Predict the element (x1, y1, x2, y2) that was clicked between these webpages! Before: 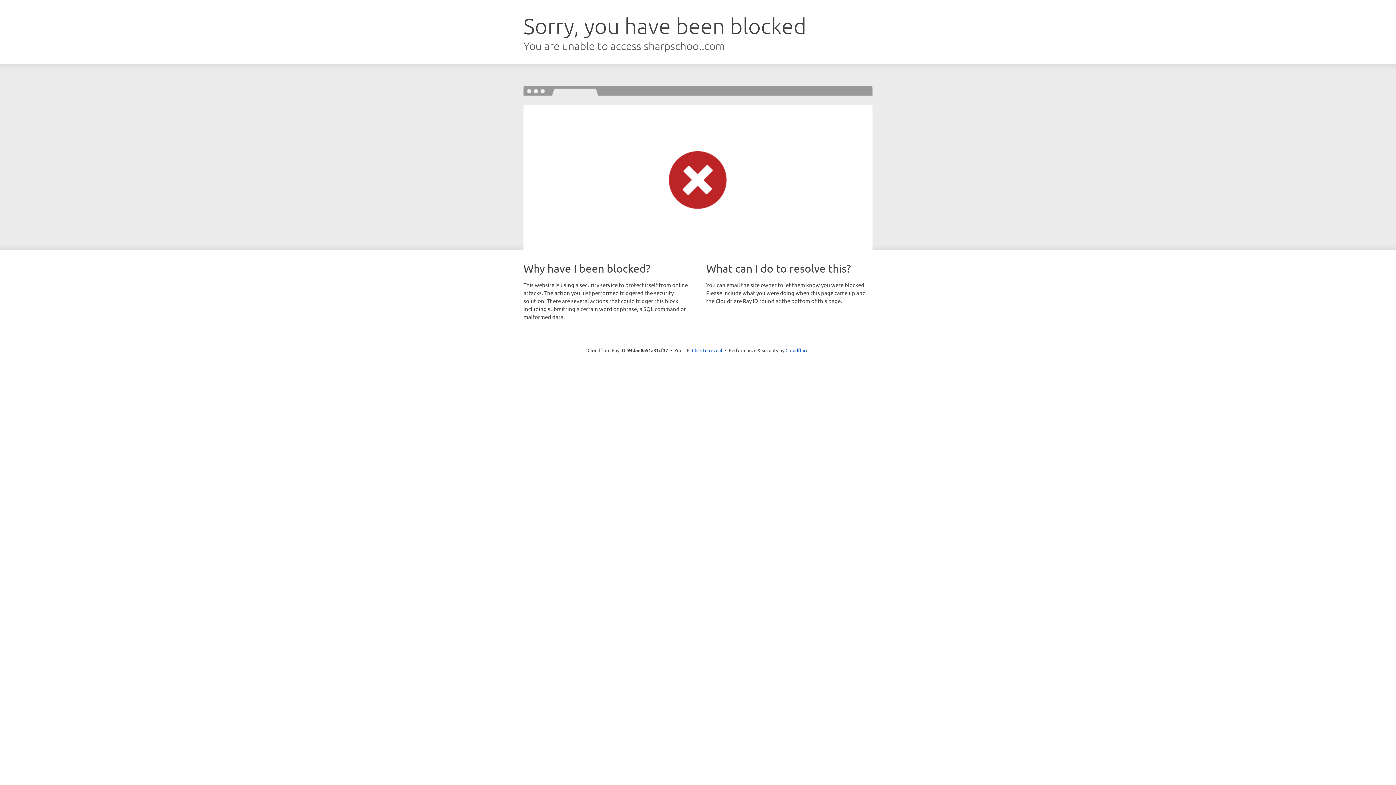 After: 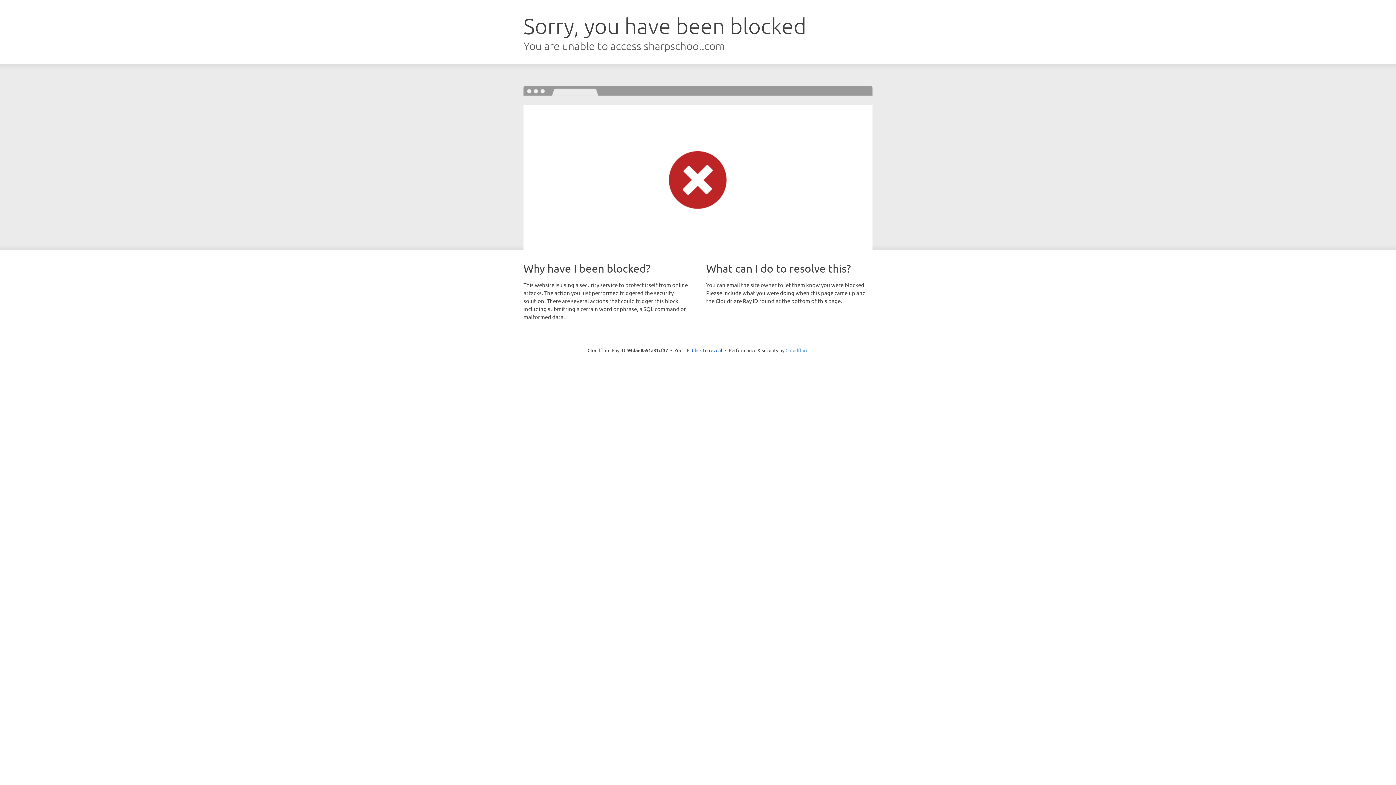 Action: label: Cloudflare bbox: (785, 347, 808, 353)